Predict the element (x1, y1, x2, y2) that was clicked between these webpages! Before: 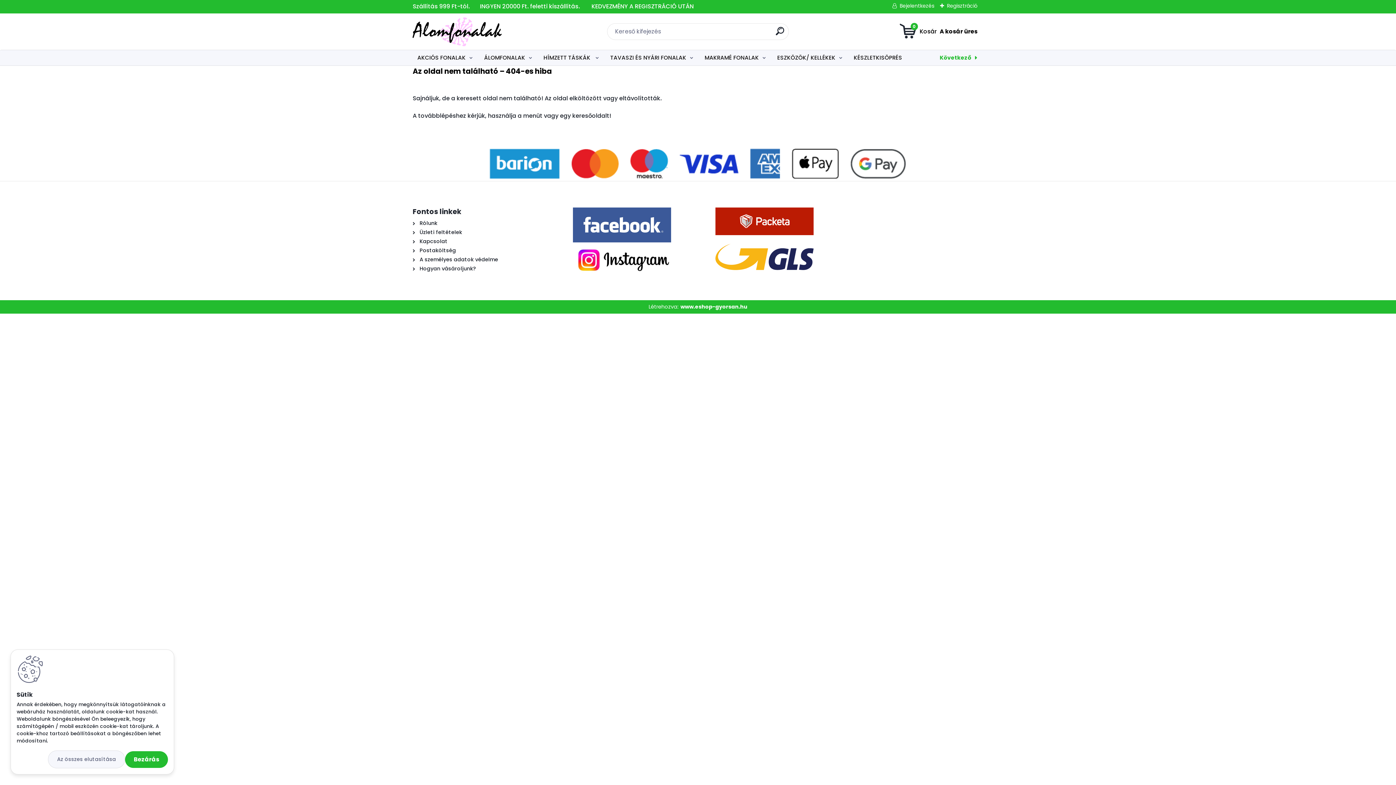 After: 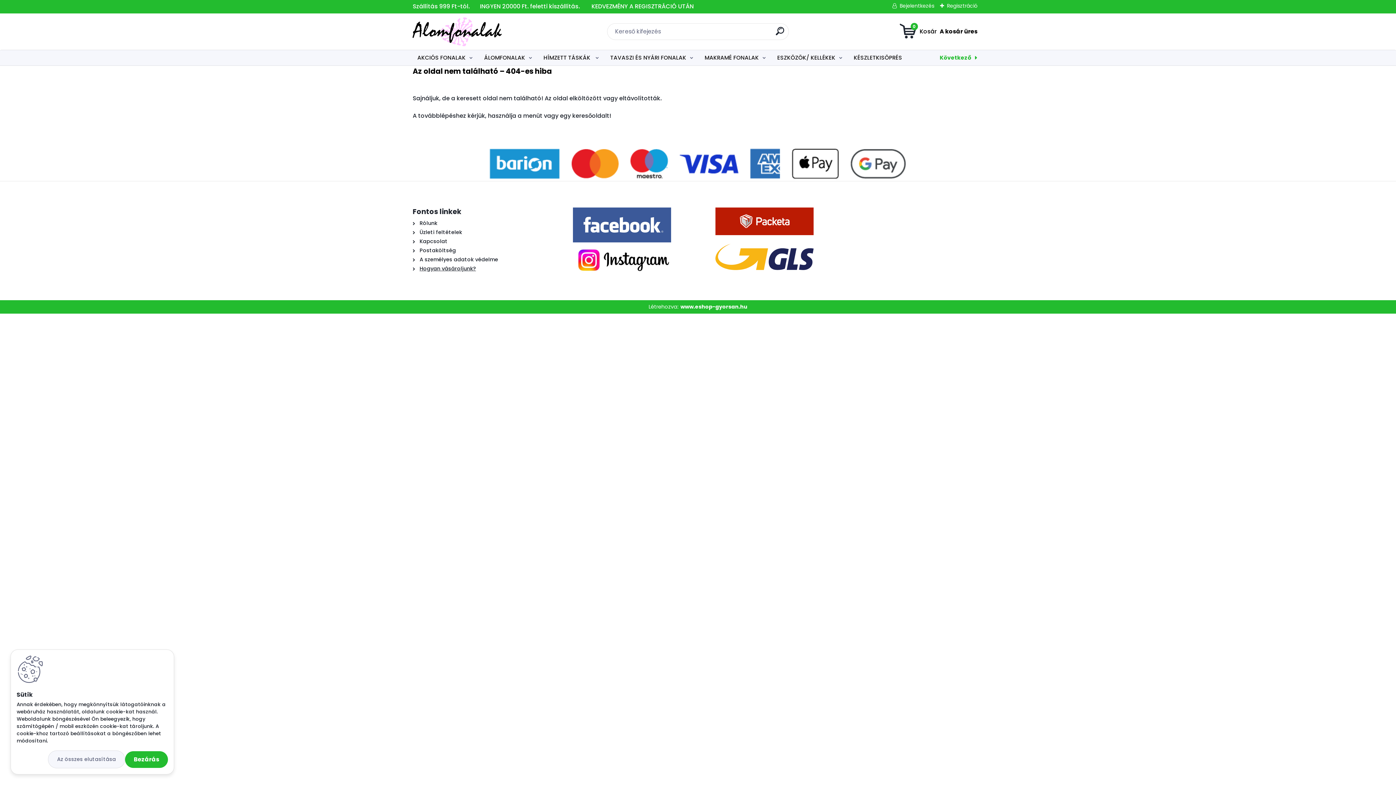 Action: bbox: (419, 265, 476, 272) label: Hogyan vásároljunk?